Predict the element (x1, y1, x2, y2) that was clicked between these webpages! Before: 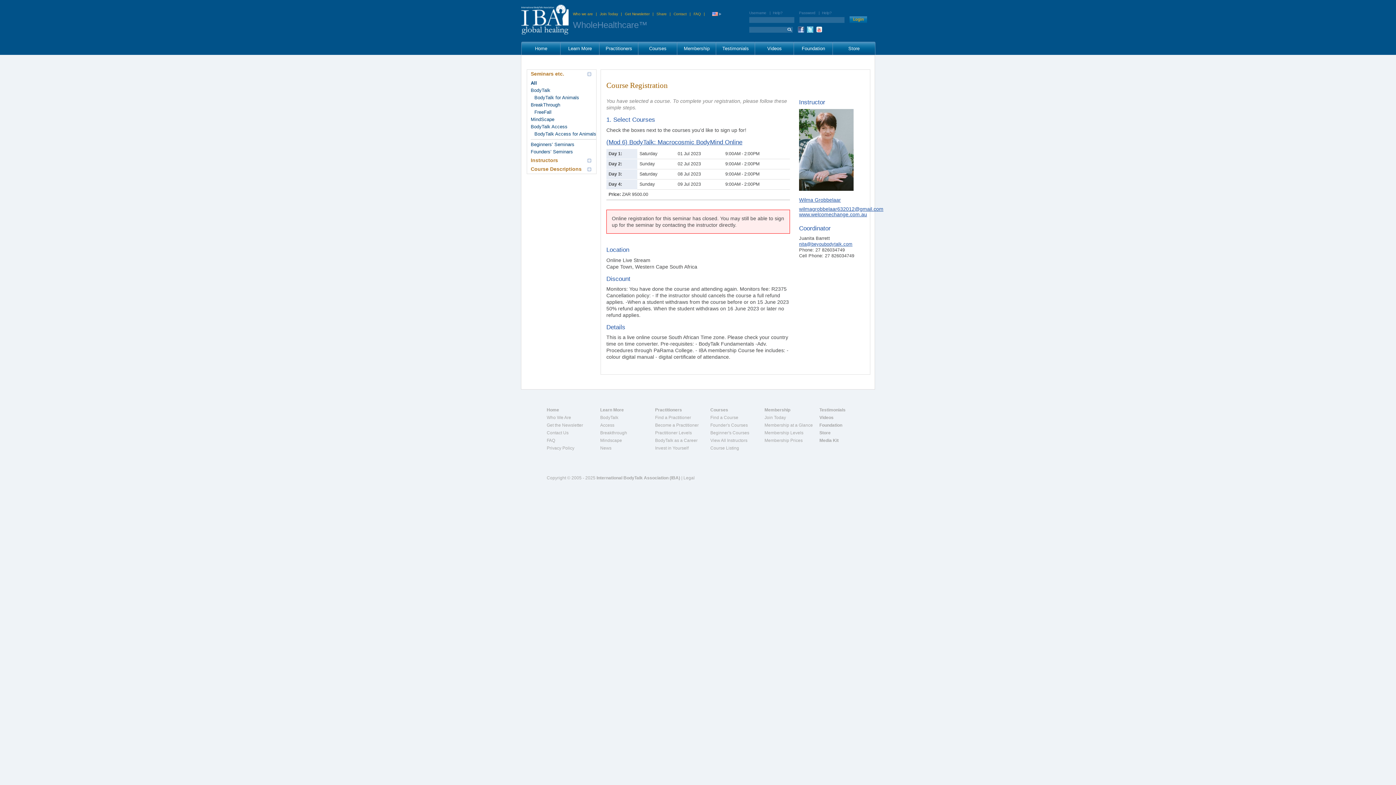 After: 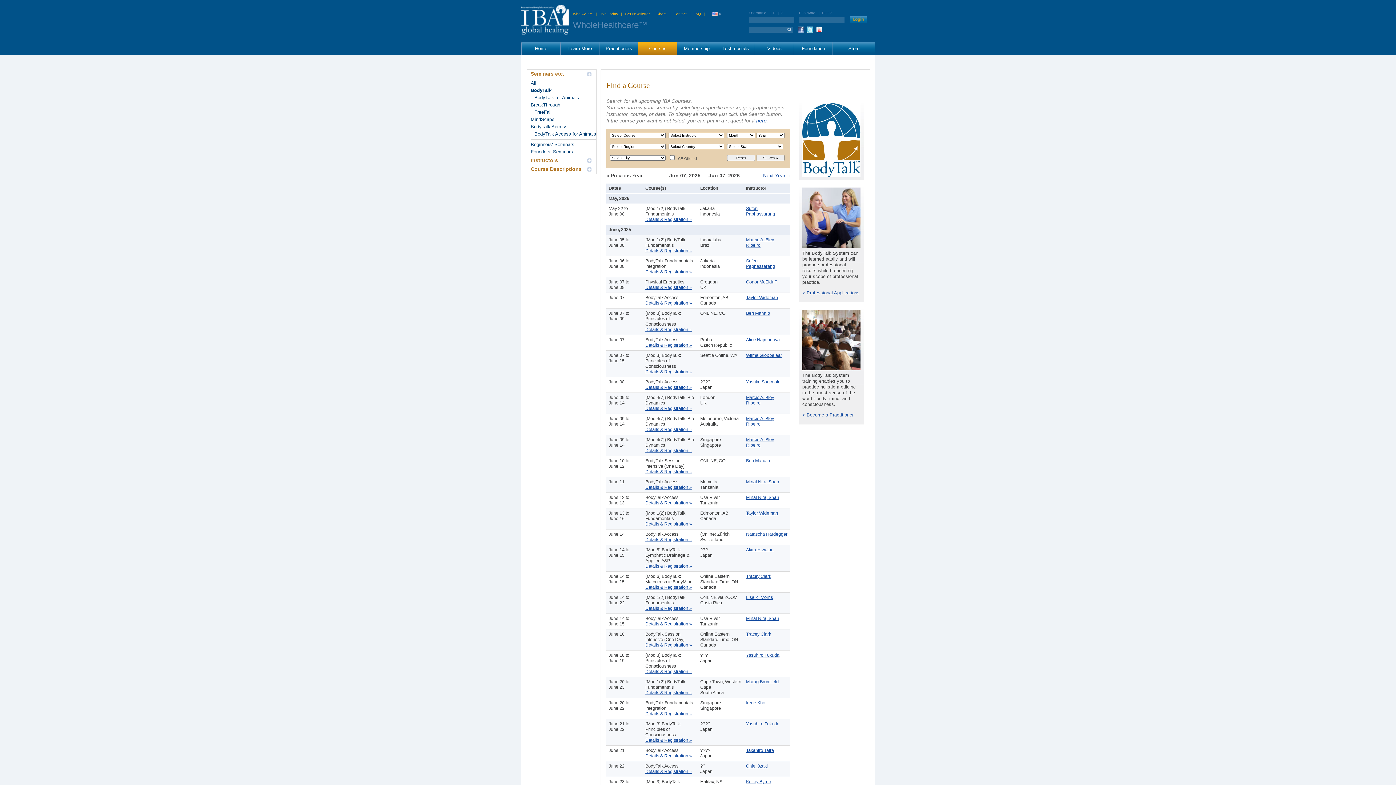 Action: label: BodyTalk bbox: (530, 87, 550, 93)